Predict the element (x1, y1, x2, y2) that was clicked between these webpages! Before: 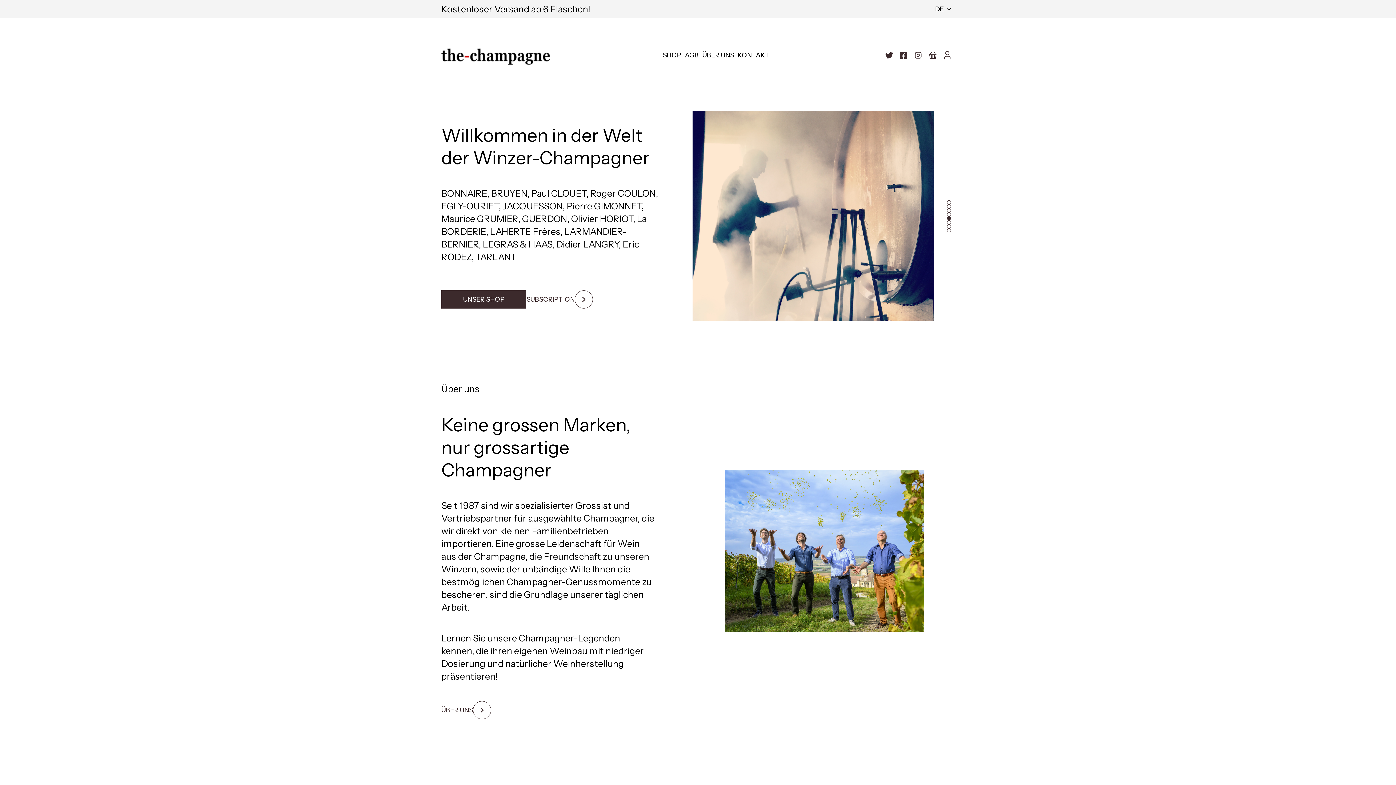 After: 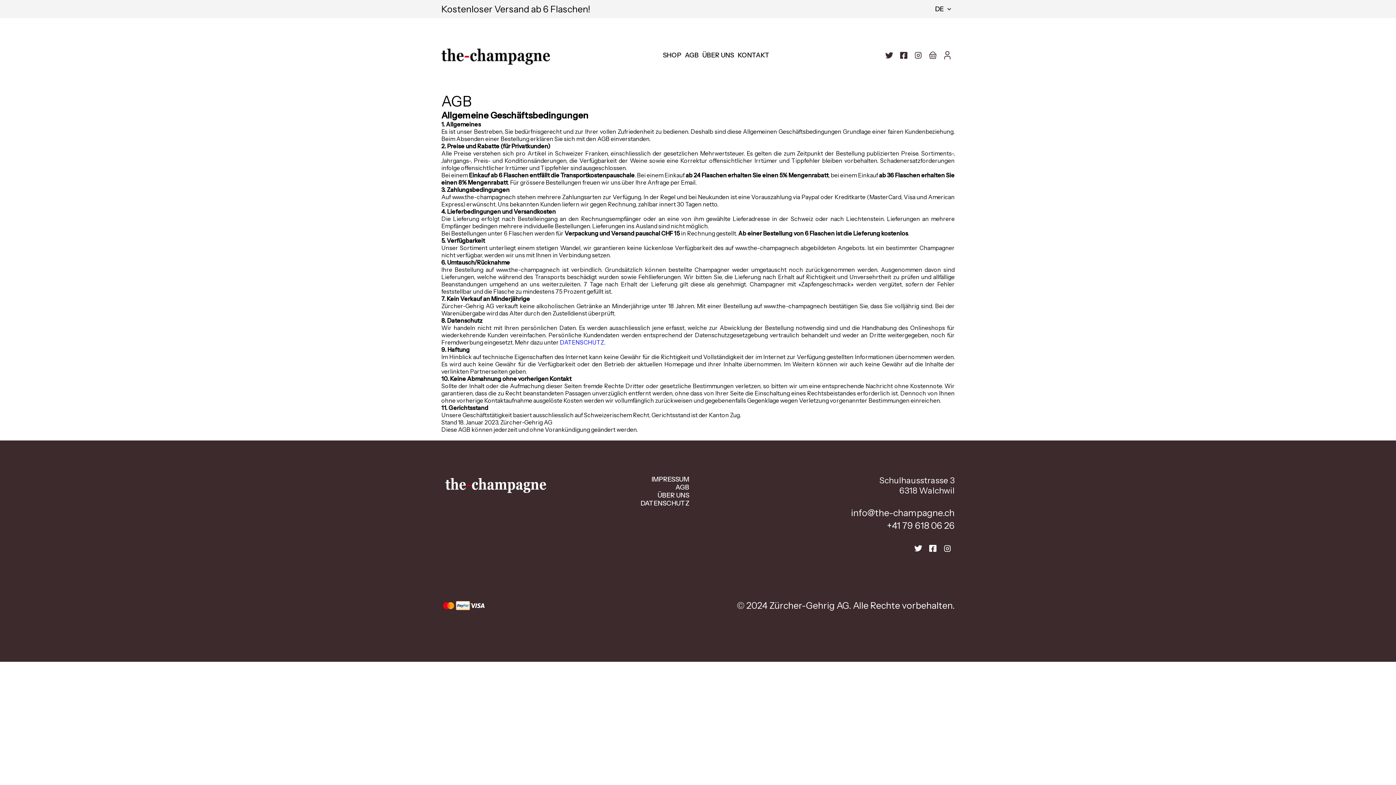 Action: label: AGB bbox: (685, 51, 698, 59)